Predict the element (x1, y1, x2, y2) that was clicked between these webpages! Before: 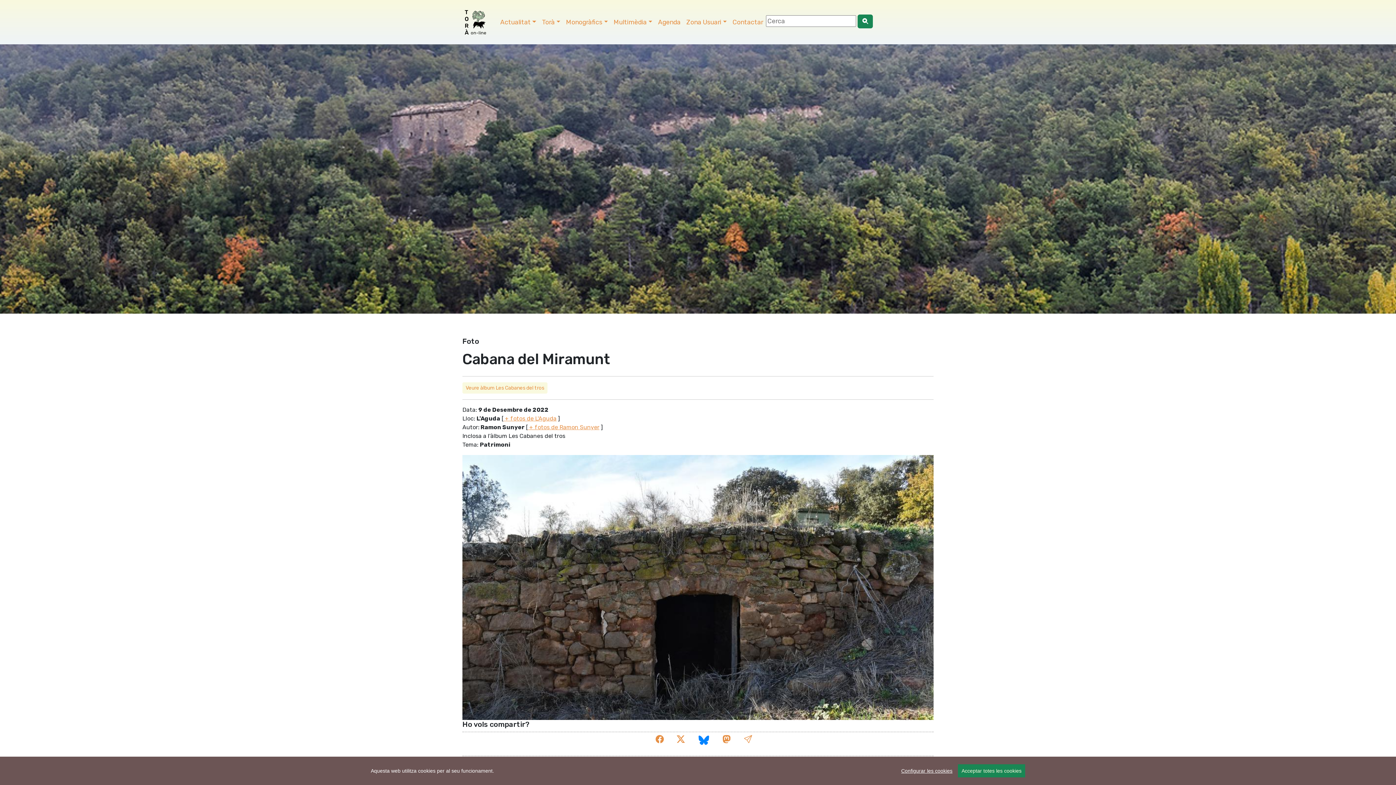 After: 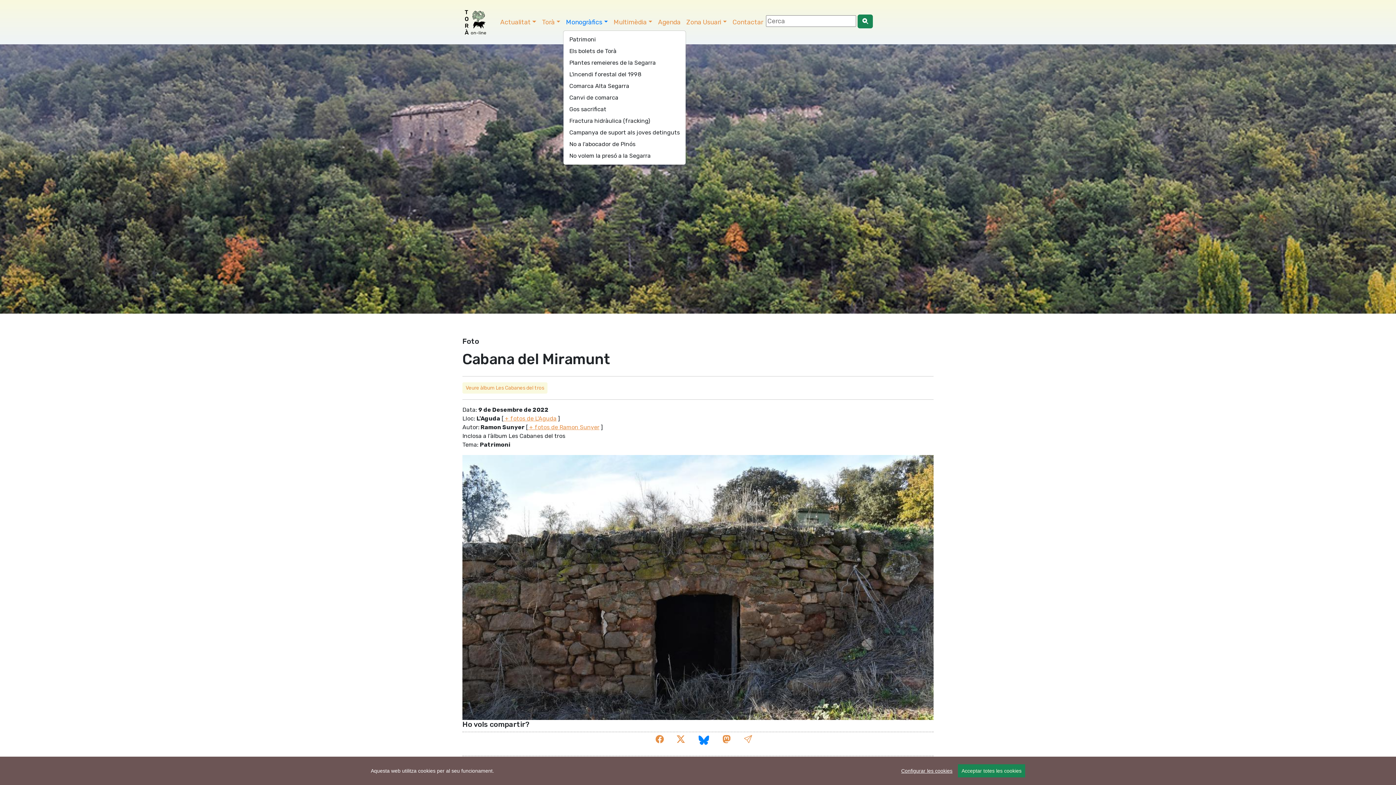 Action: label: Monogràfics bbox: (563, 14, 610, 29)